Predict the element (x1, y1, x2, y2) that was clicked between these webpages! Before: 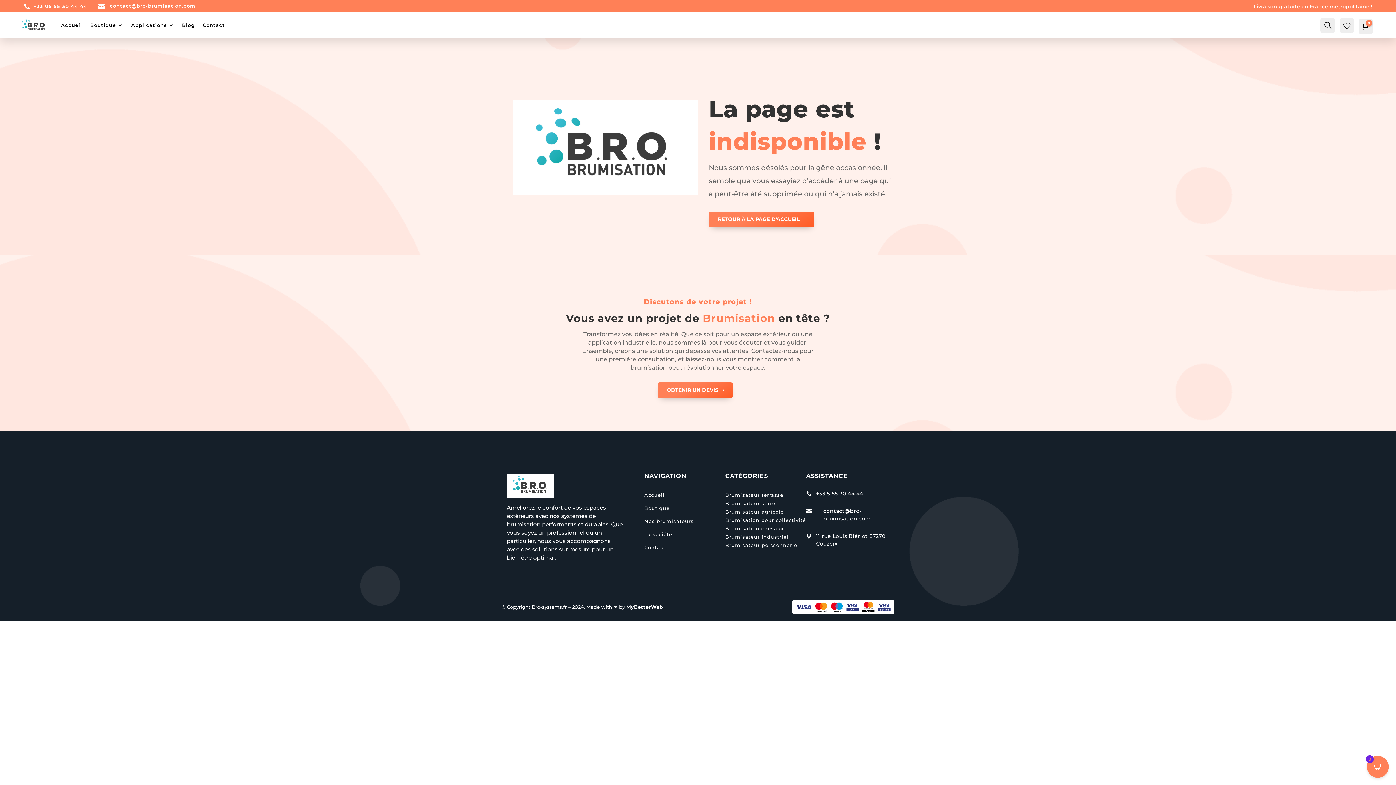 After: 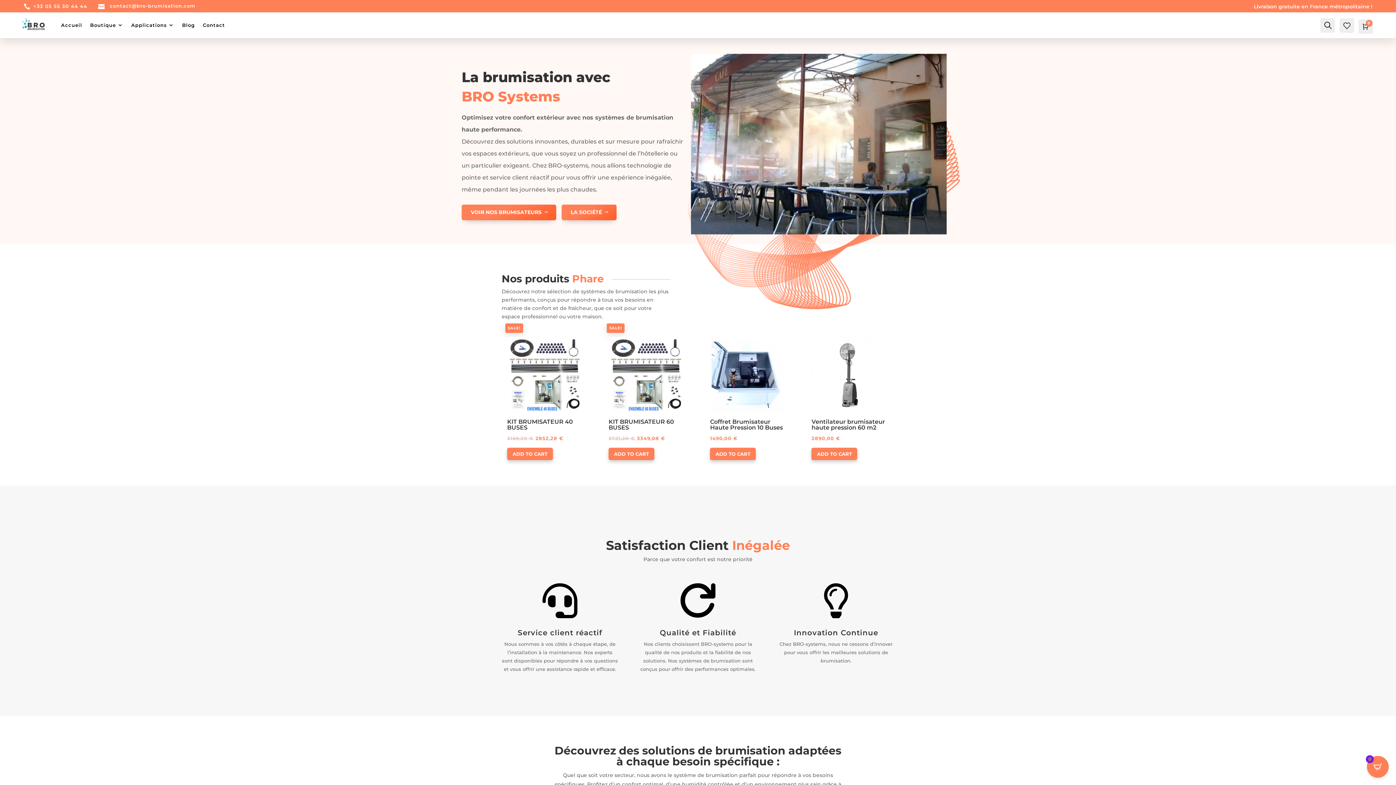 Action: label: RETOUR À LA PAGE D'ACCUEIL bbox: (708, 211, 814, 227)